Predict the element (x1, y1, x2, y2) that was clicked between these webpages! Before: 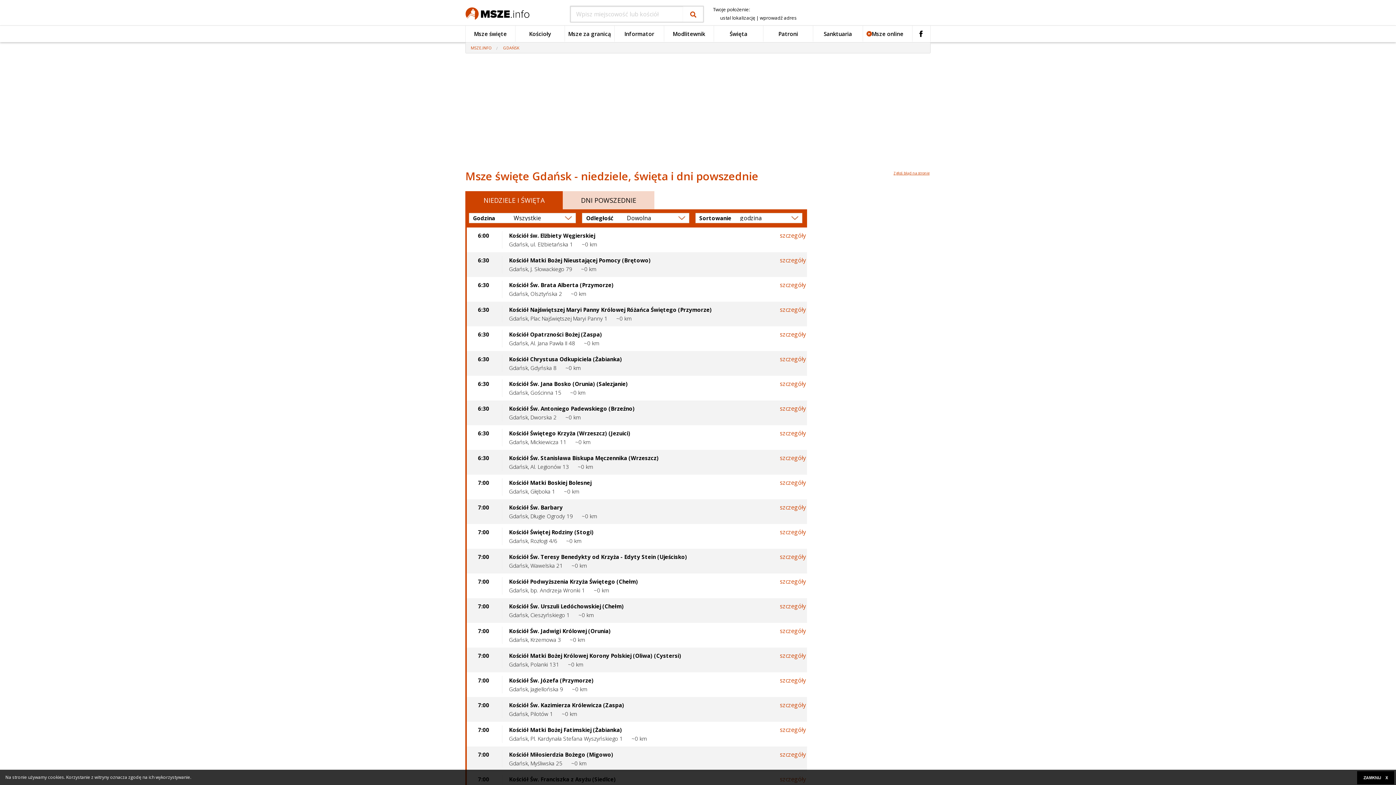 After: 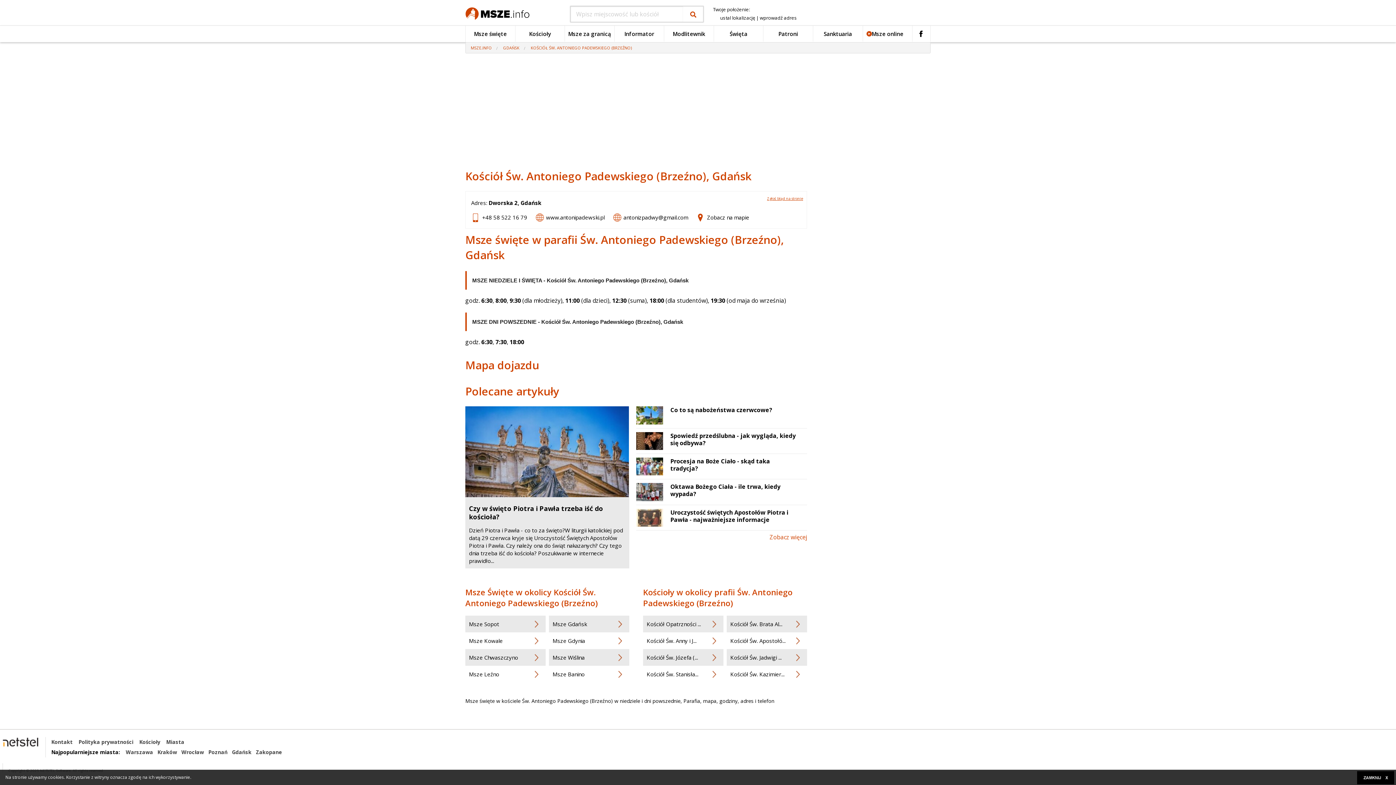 Action: label: szczegóły bbox: (780, 404, 805, 413)